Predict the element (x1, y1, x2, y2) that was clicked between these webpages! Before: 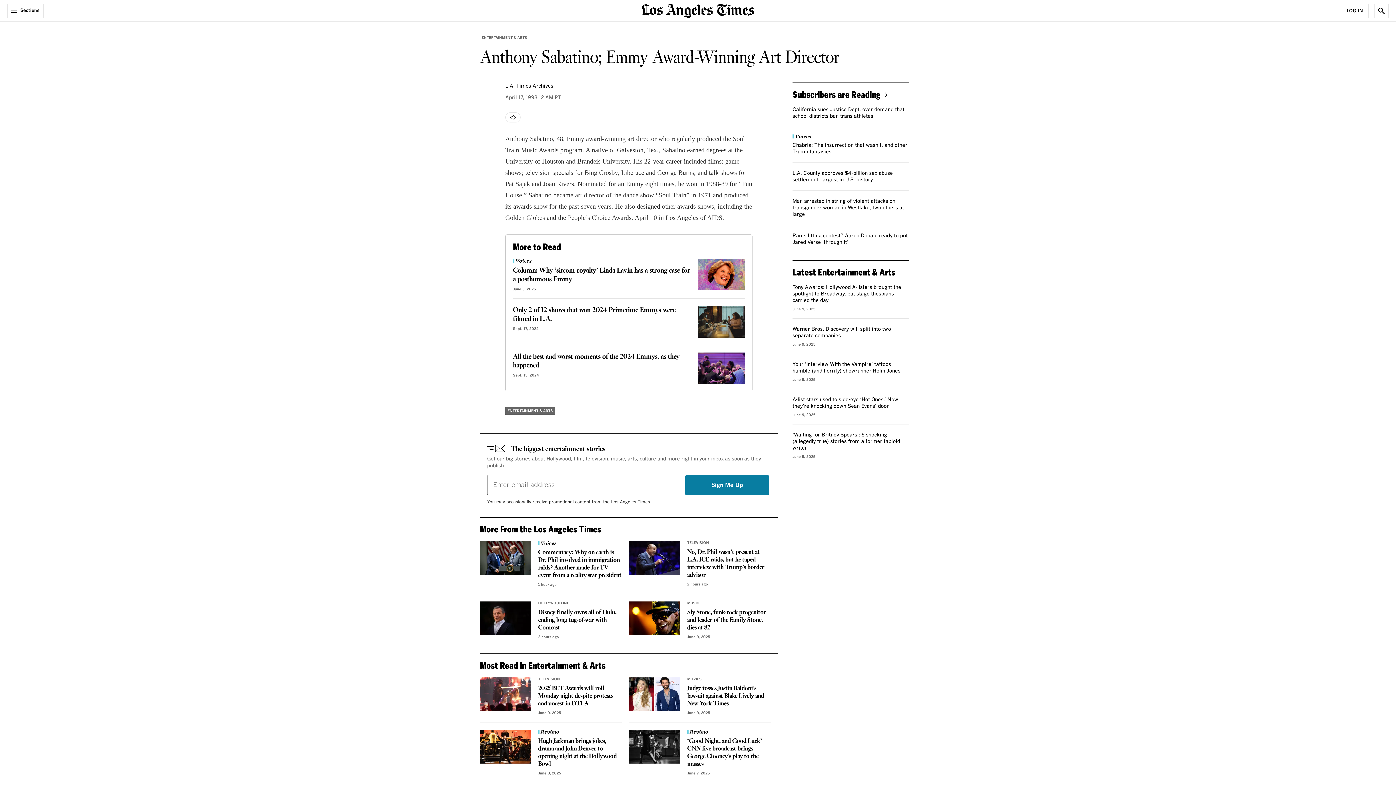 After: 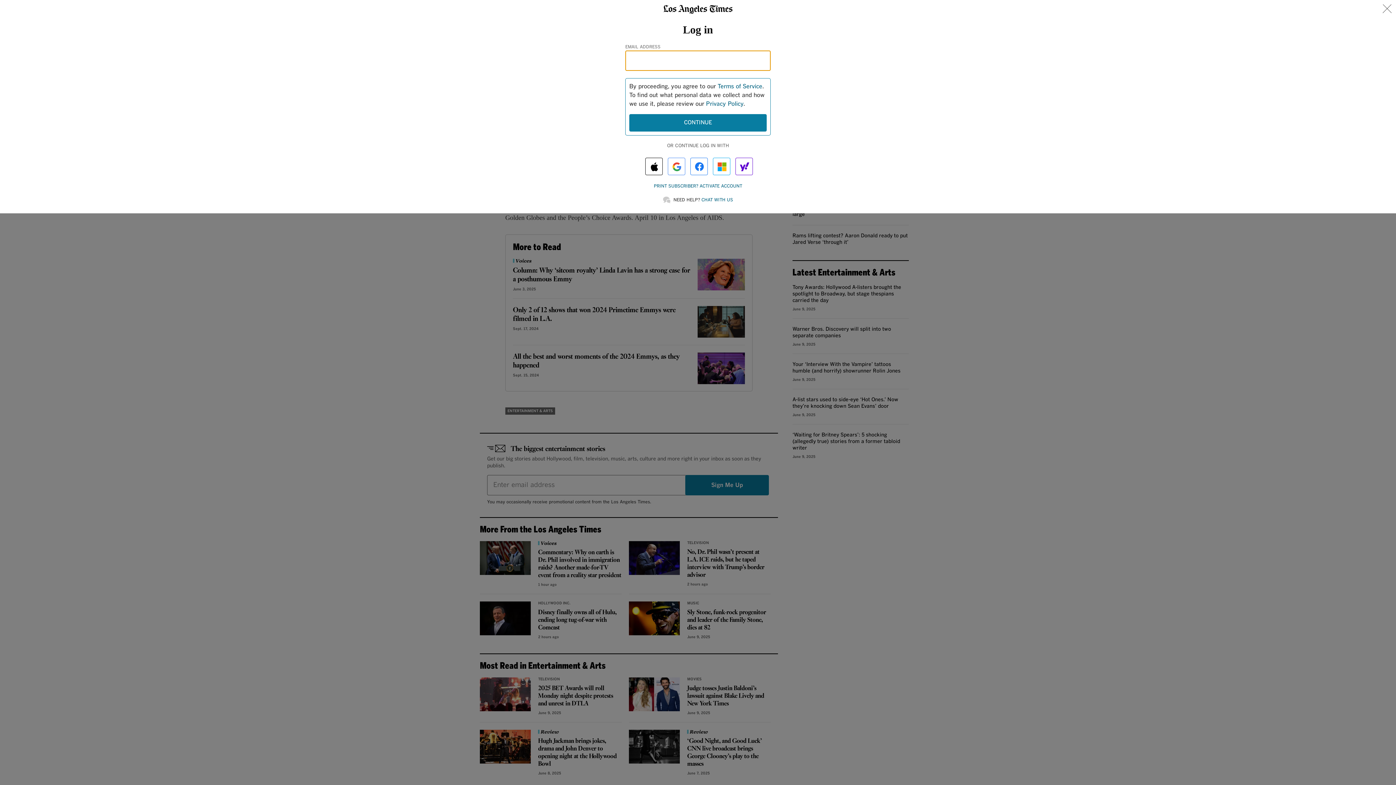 Action: label: Log In bbox: (1341, 3, 1369, 18)